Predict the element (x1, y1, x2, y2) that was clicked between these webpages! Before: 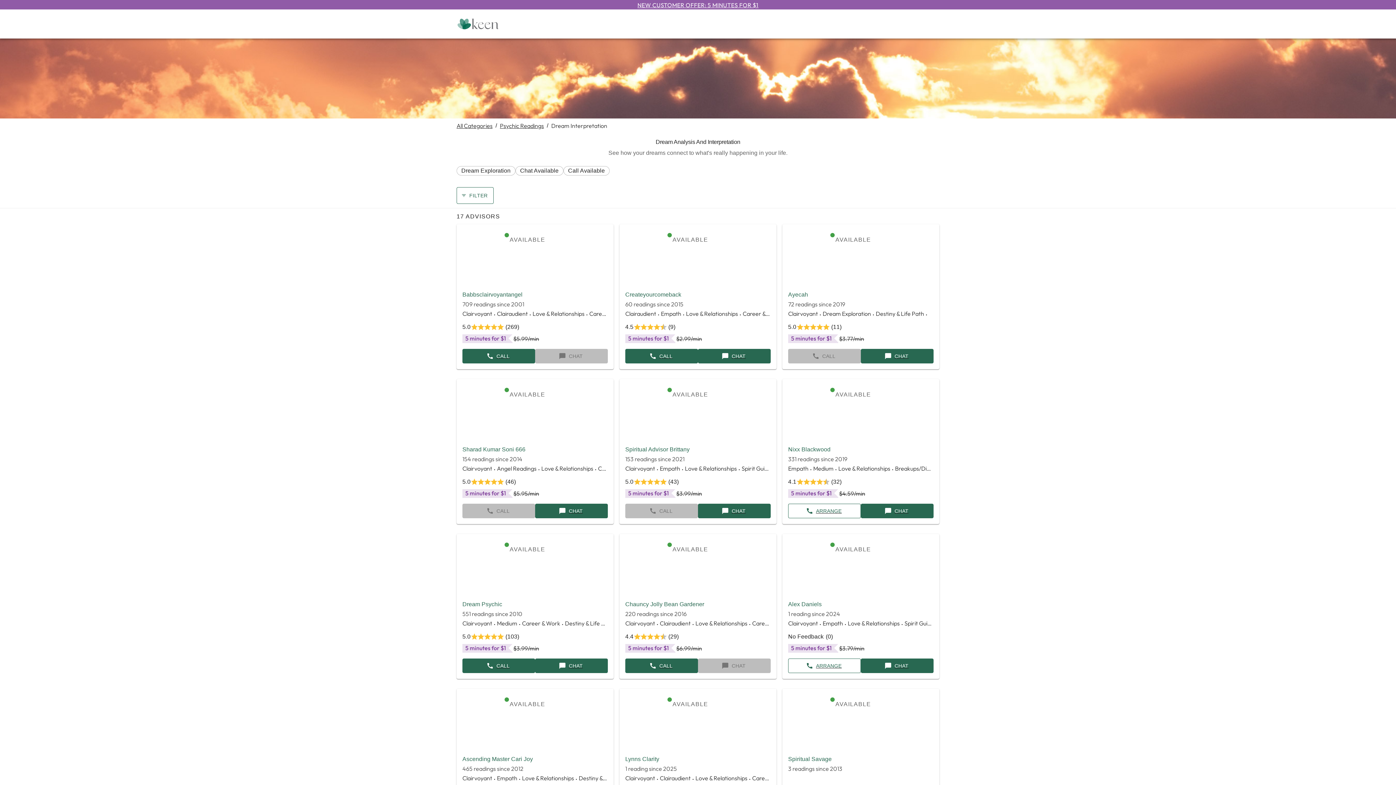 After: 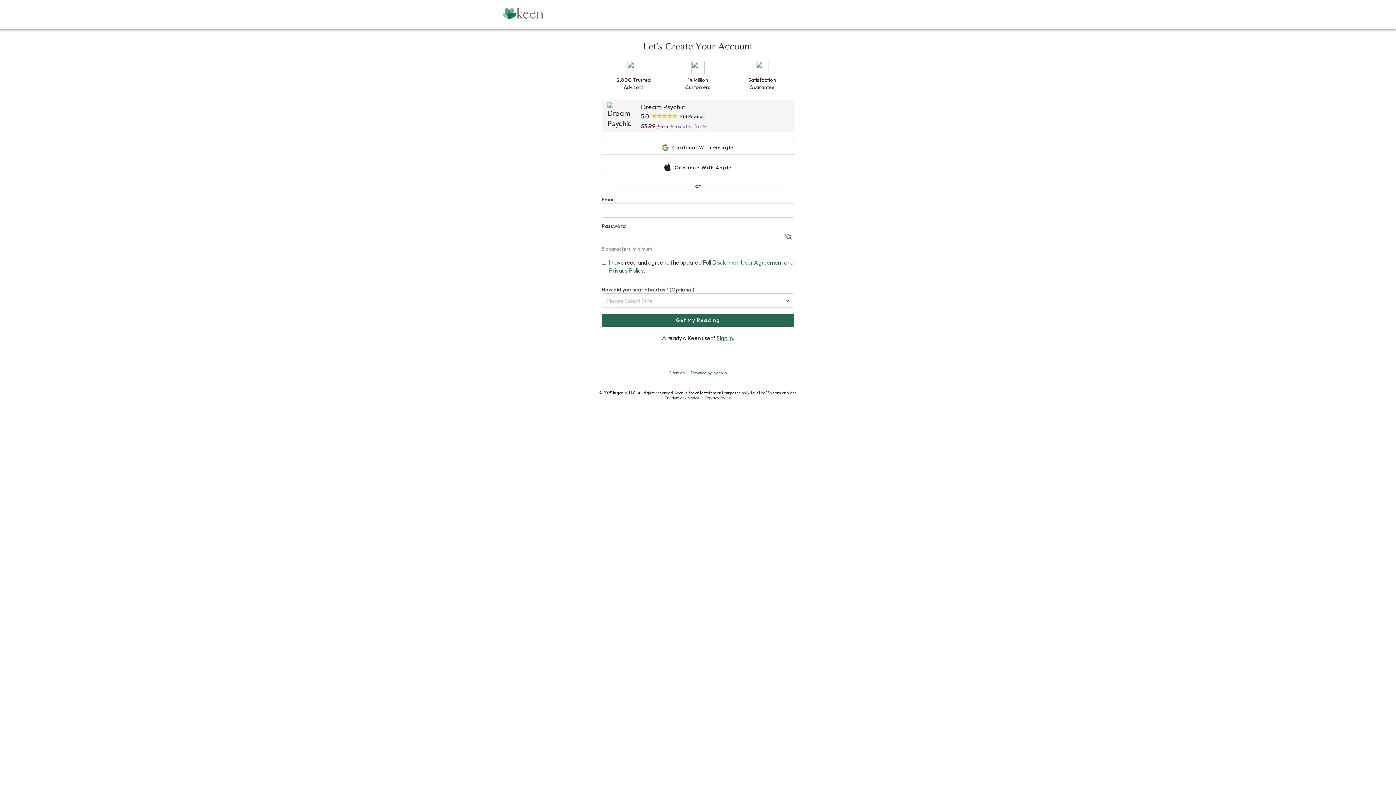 Action: label: CALL bbox: (462, 658, 535, 673)